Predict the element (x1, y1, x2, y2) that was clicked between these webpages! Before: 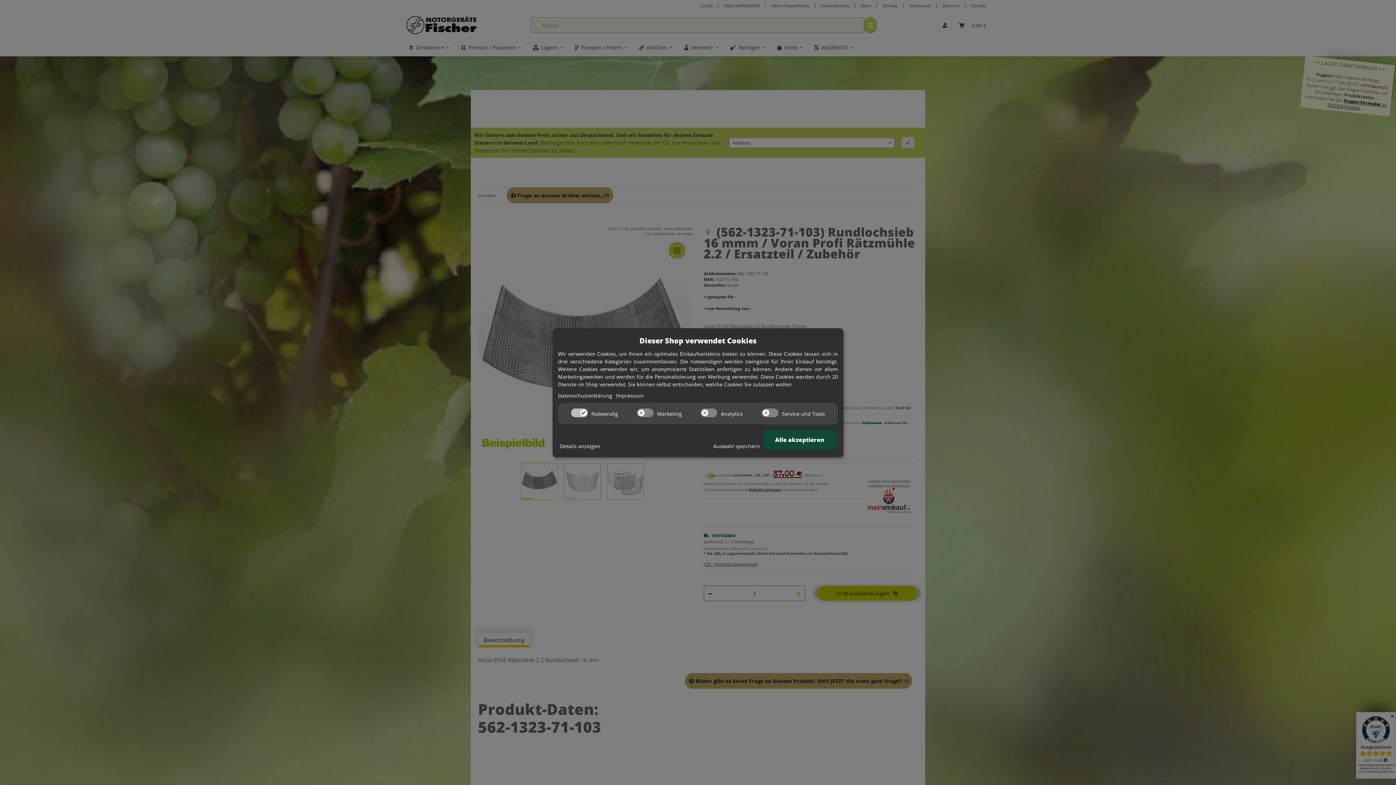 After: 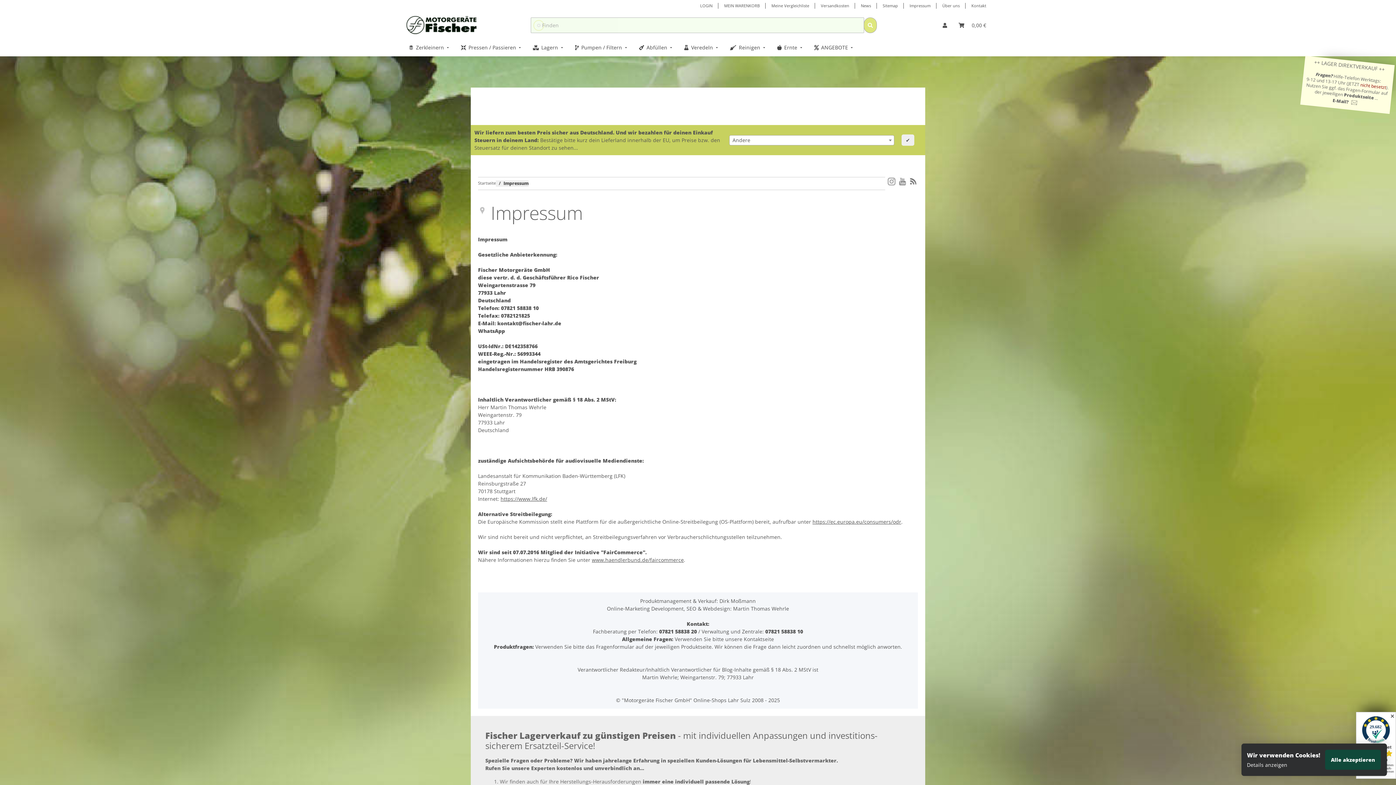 Action: bbox: (616, 391, 643, 399) label: Impressum